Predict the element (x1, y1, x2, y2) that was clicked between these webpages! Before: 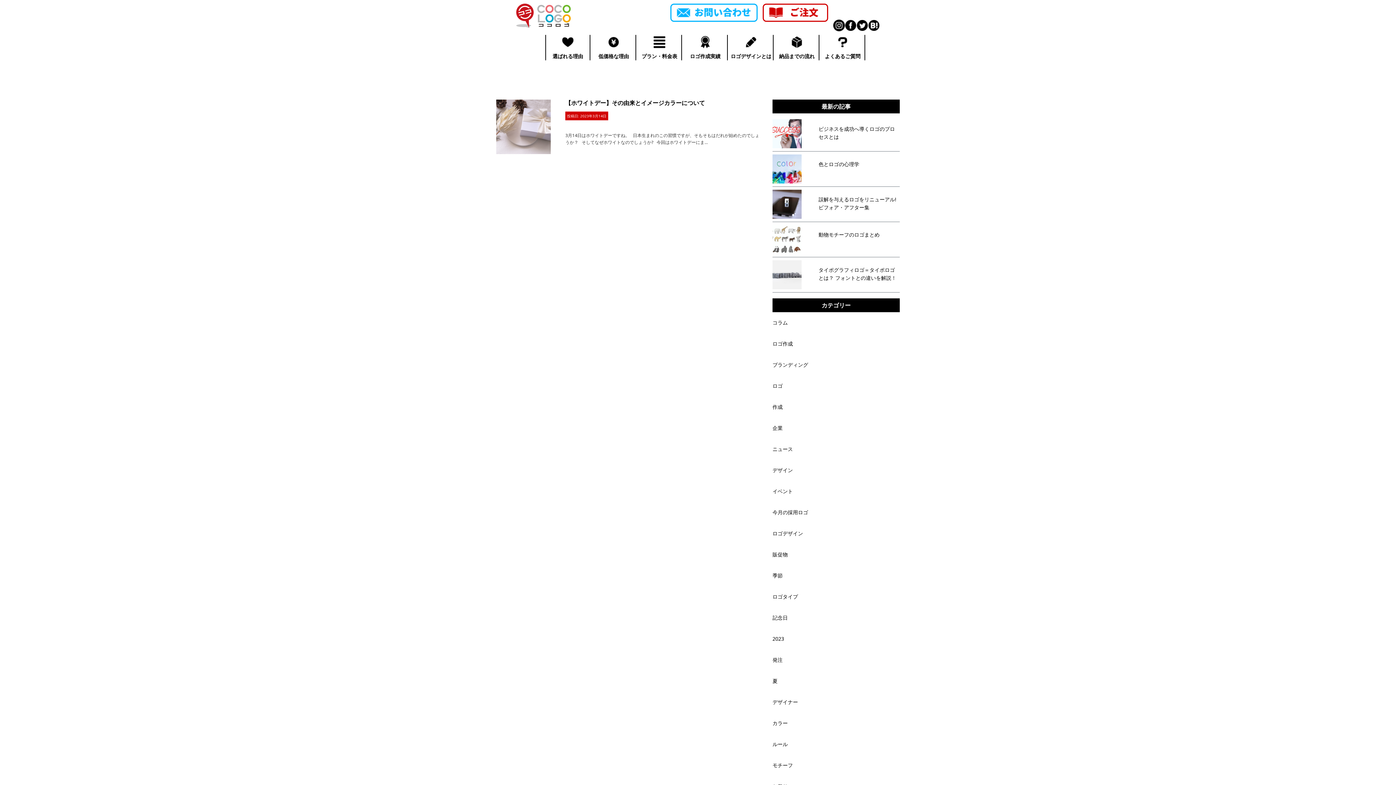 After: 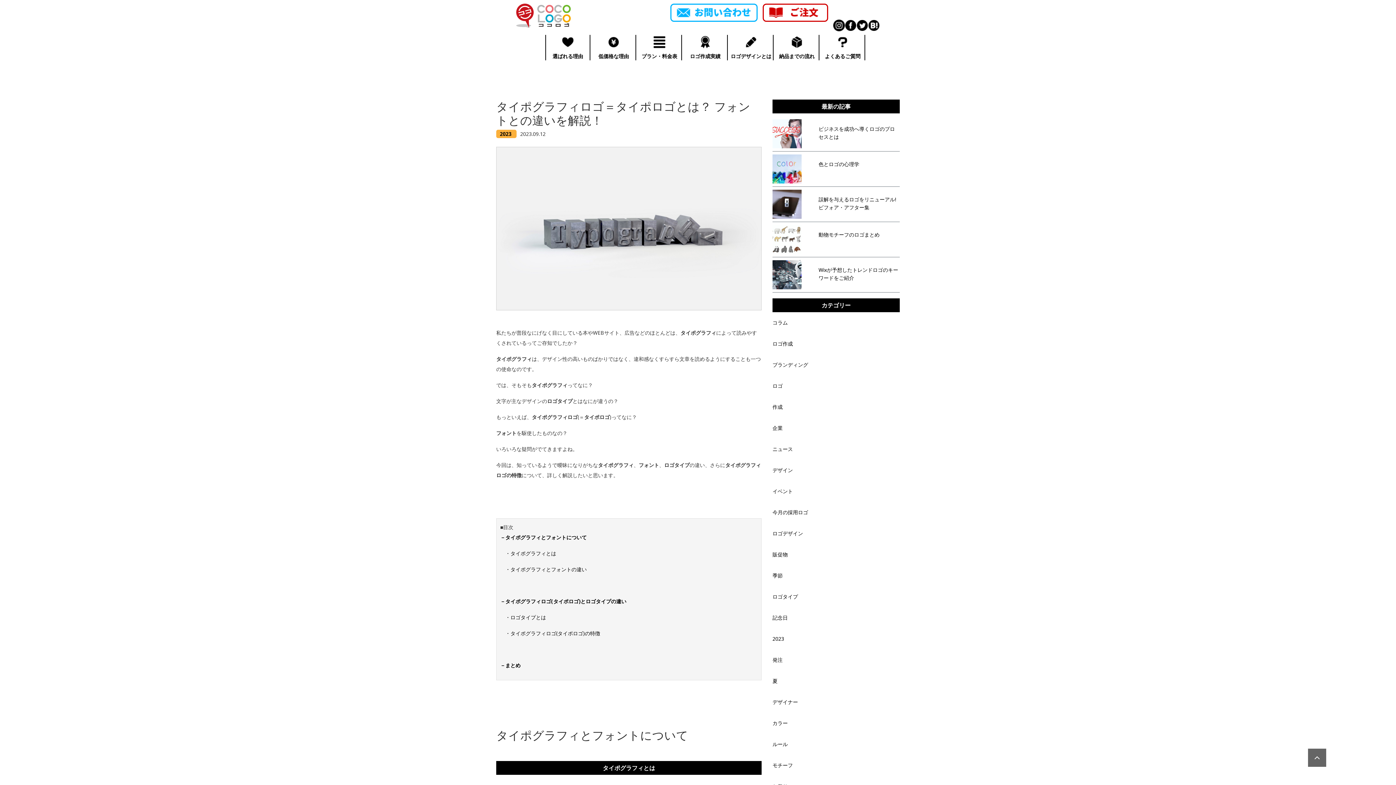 Action: bbox: (772, 260, 807, 289)